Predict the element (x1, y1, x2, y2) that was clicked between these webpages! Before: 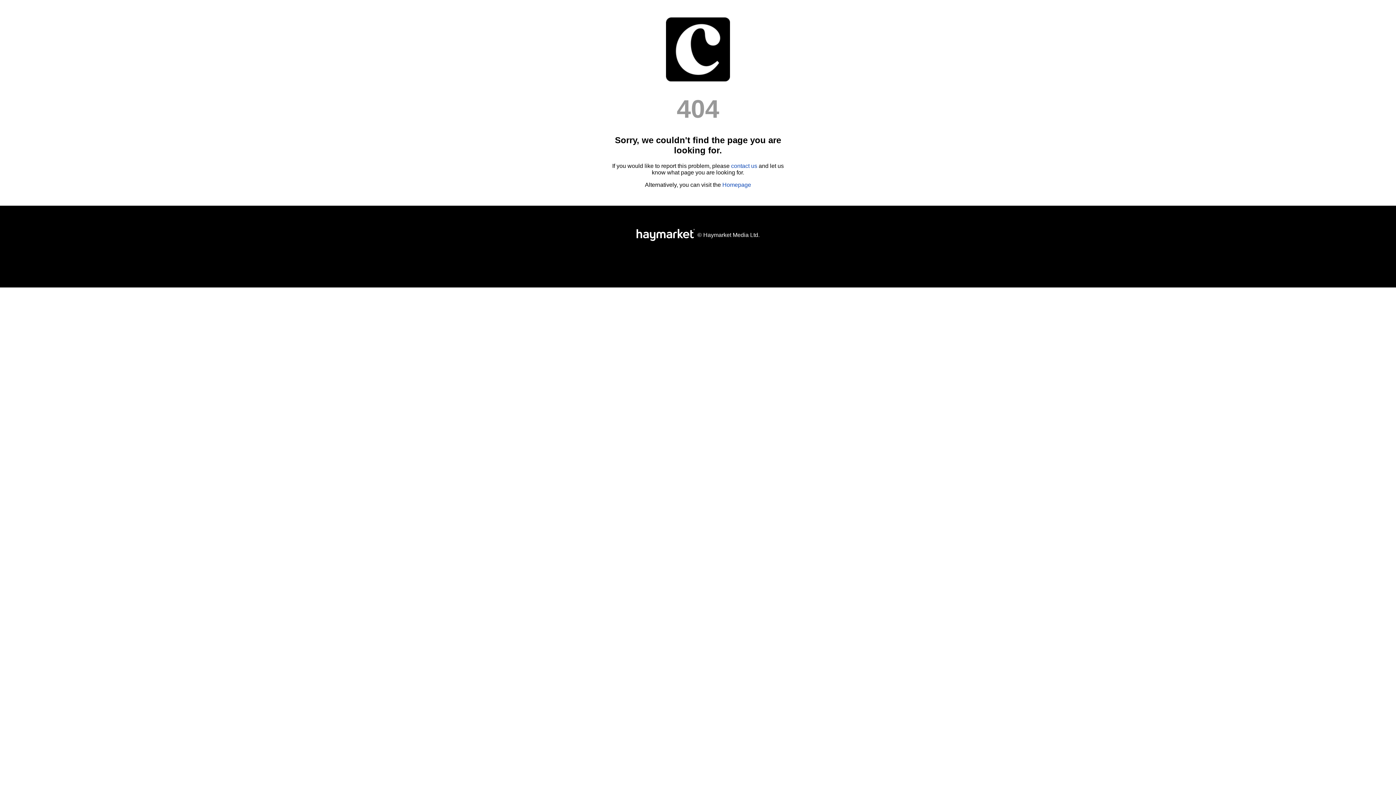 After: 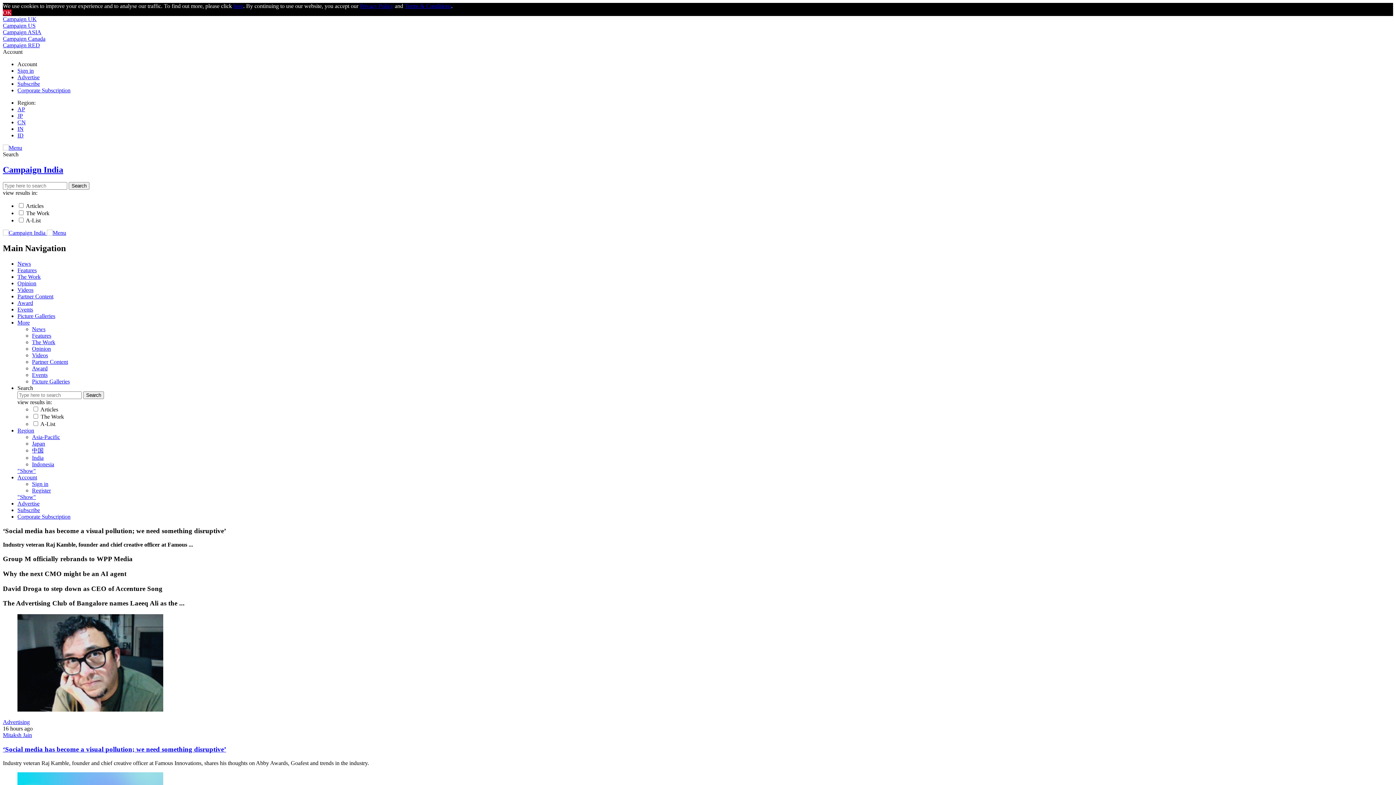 Action: bbox: (722, 181, 751, 187) label: Homepage